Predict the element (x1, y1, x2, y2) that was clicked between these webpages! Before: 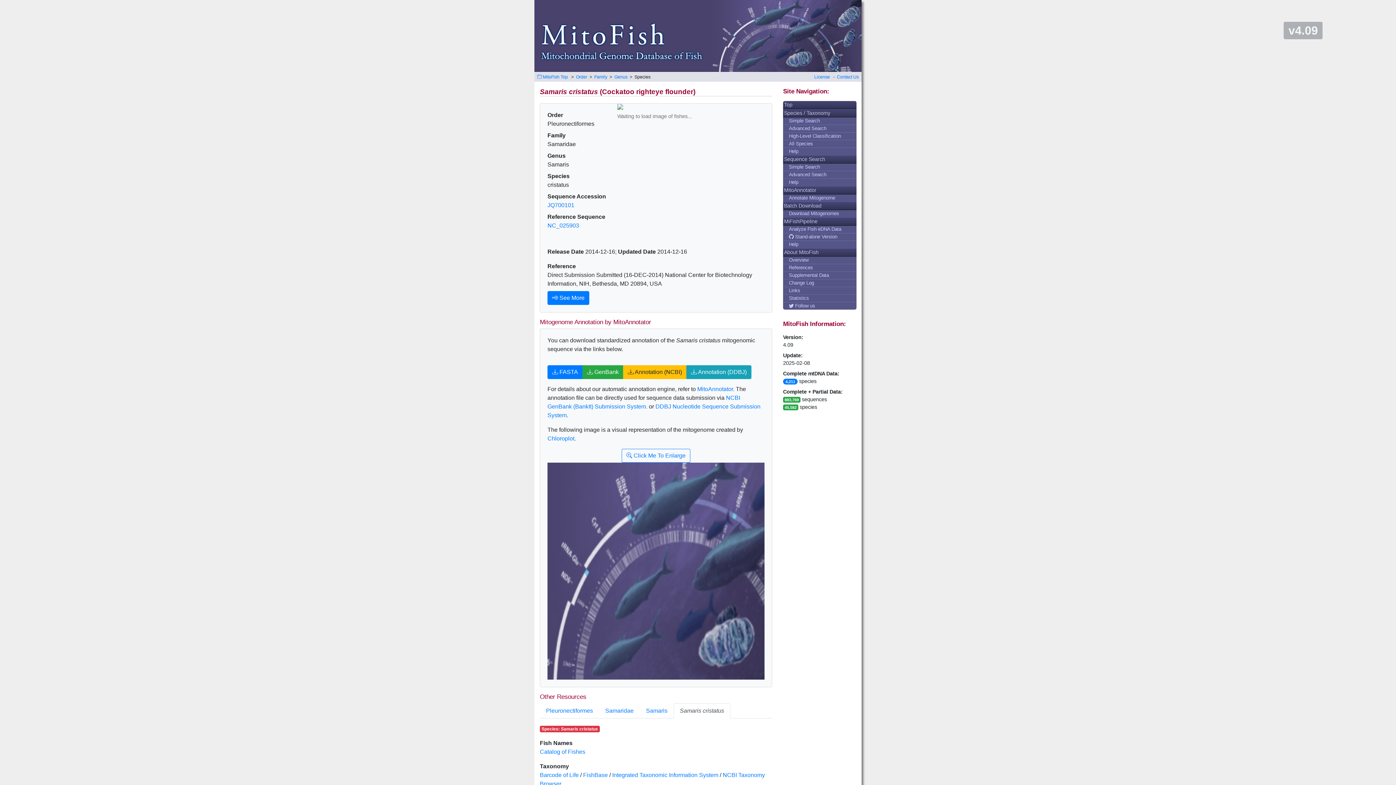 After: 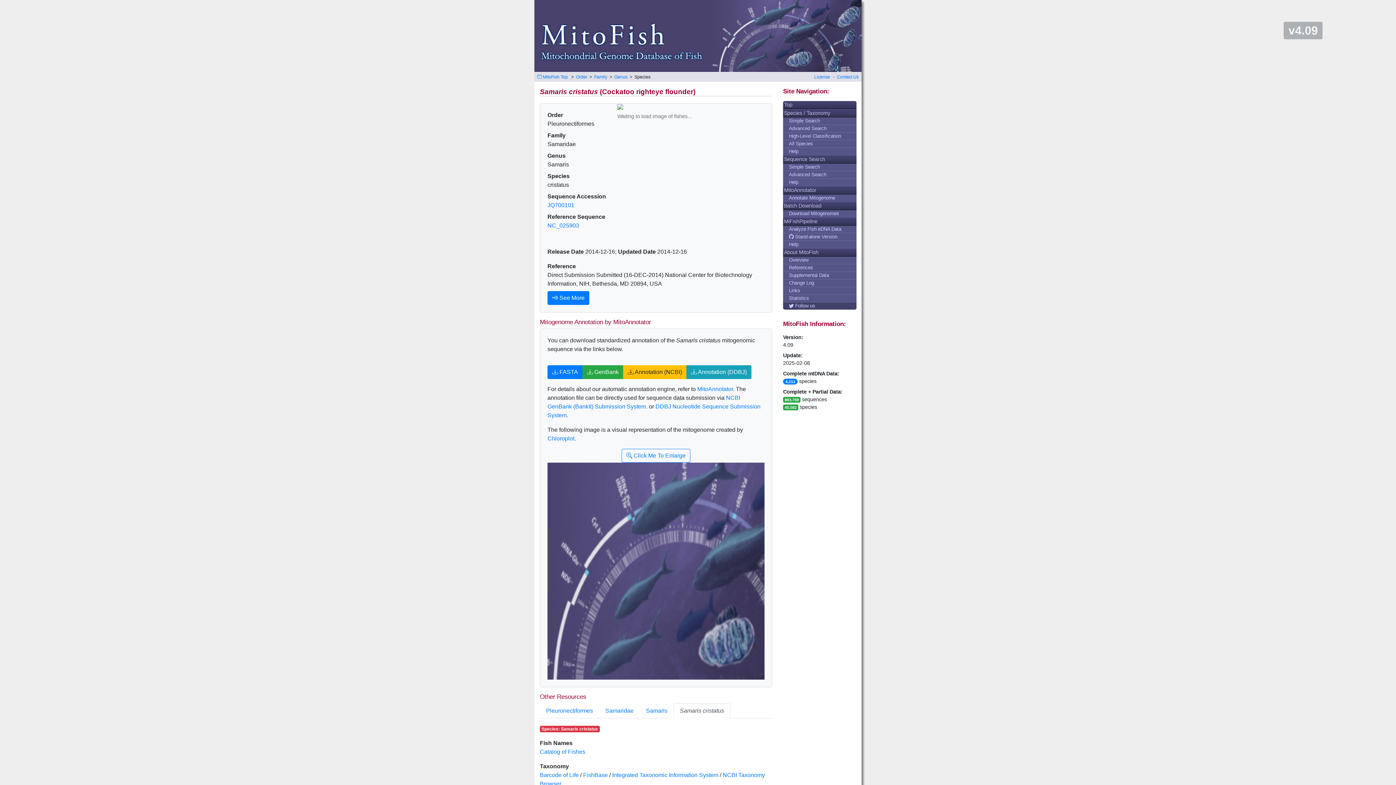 Action: bbox: (783, 302, 856, 309) label:  Follow us